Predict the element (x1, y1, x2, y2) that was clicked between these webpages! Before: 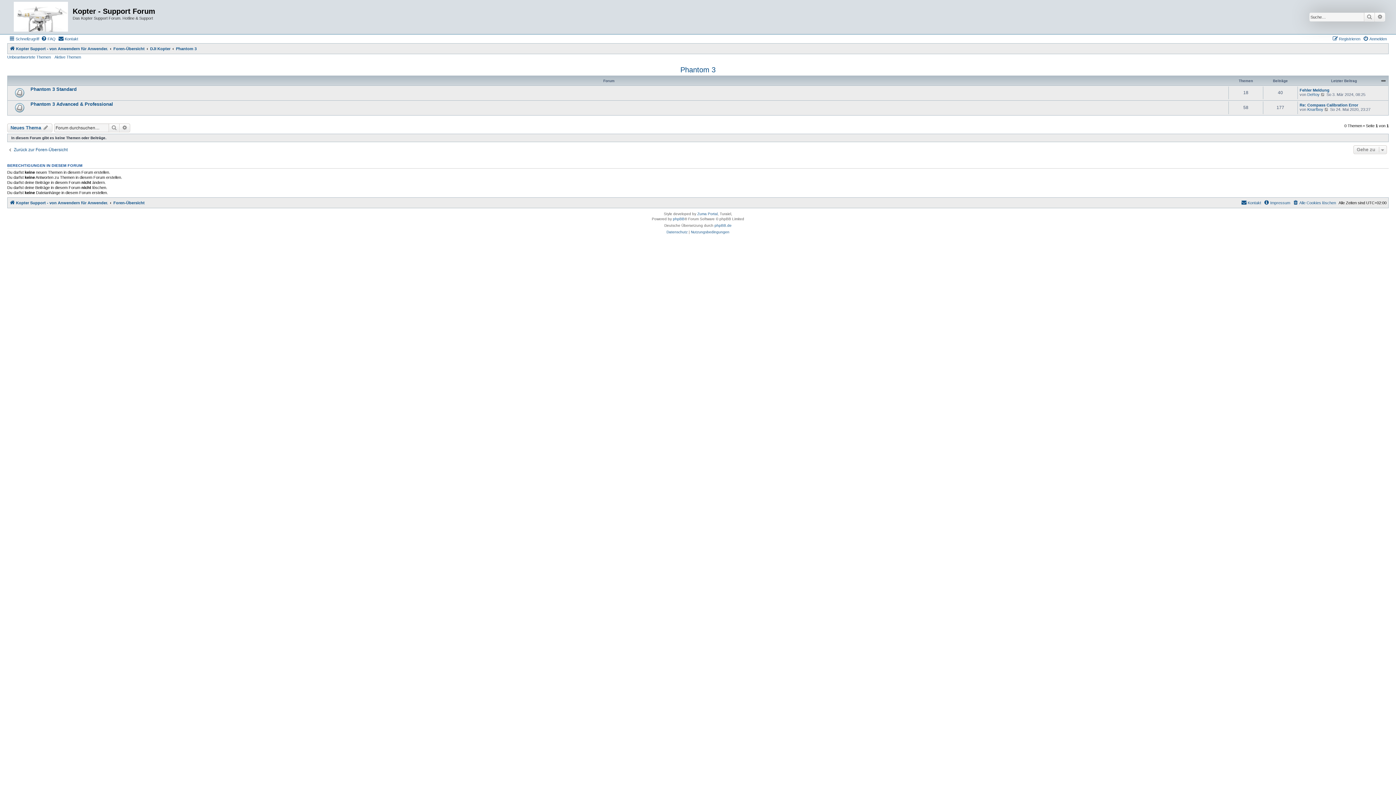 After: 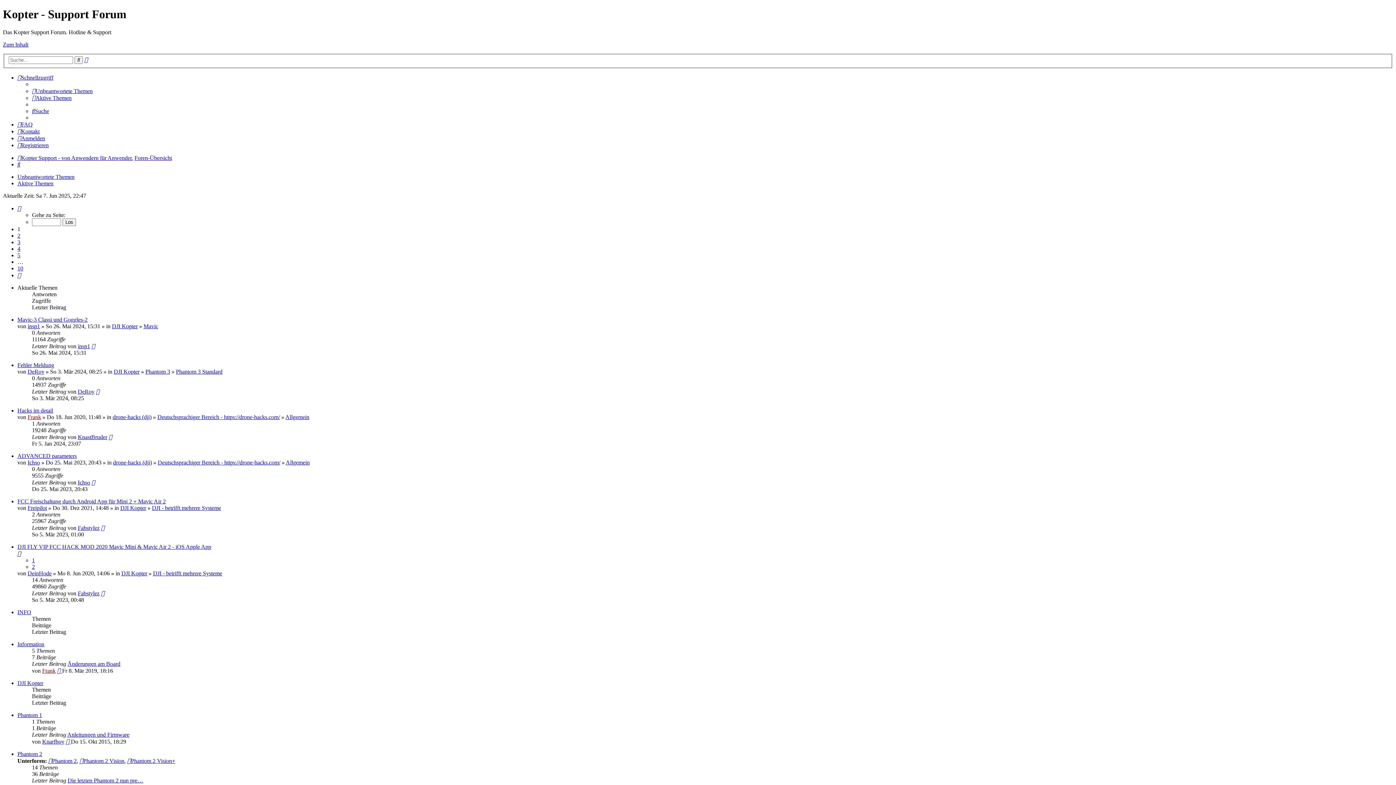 Action: label: Kopter Support - von Anwendern für Anwender. bbox: (9, 44, 108, 53)